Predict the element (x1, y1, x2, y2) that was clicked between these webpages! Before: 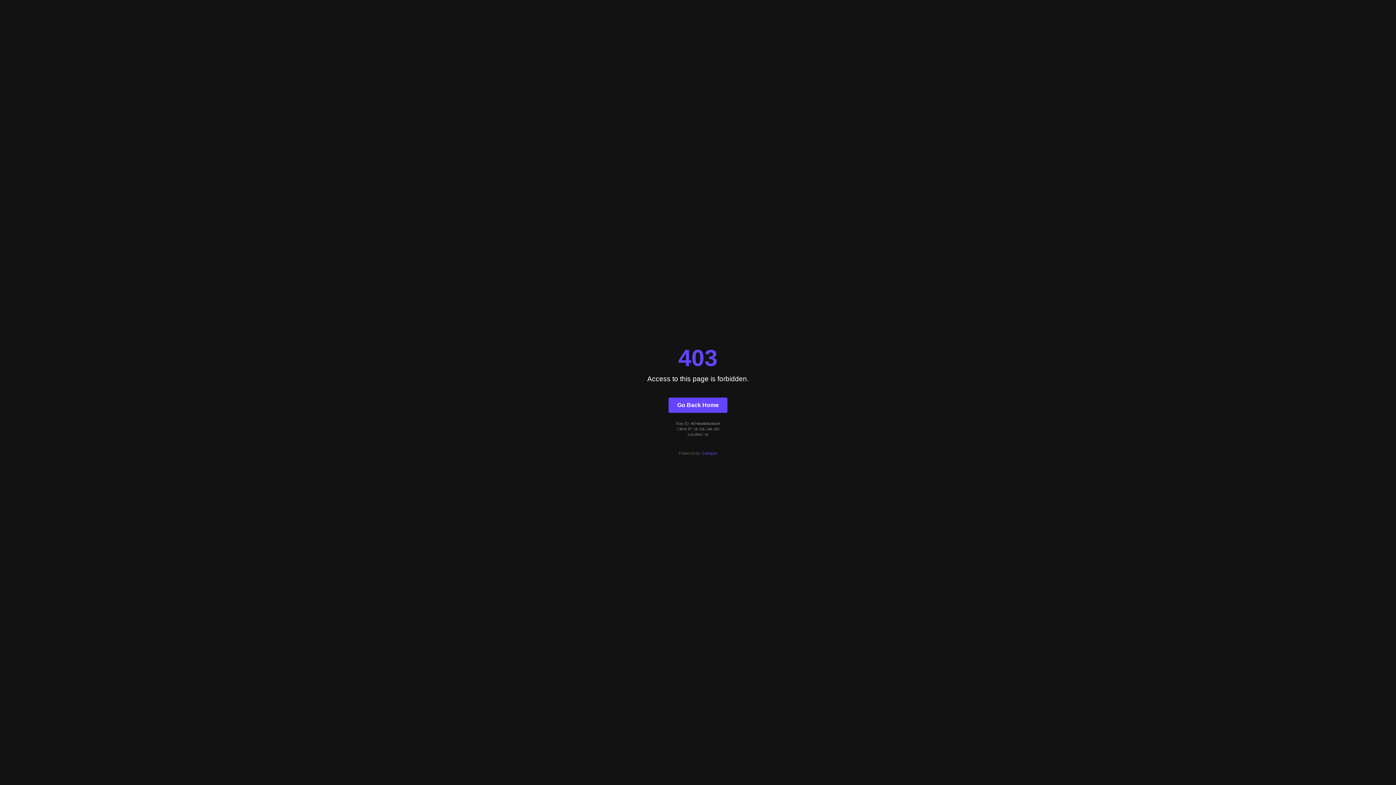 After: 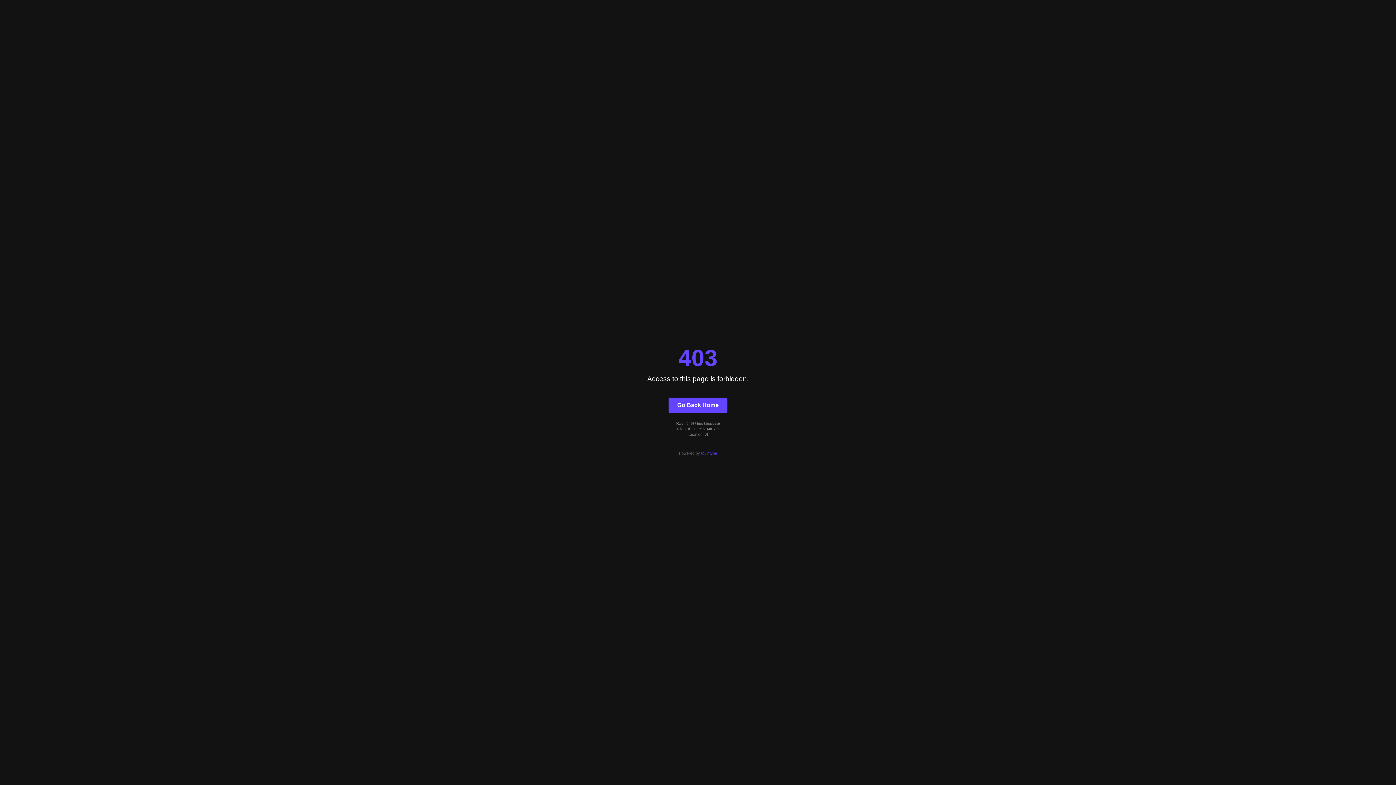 Action: label: Go Back Home bbox: (668, 397, 727, 412)